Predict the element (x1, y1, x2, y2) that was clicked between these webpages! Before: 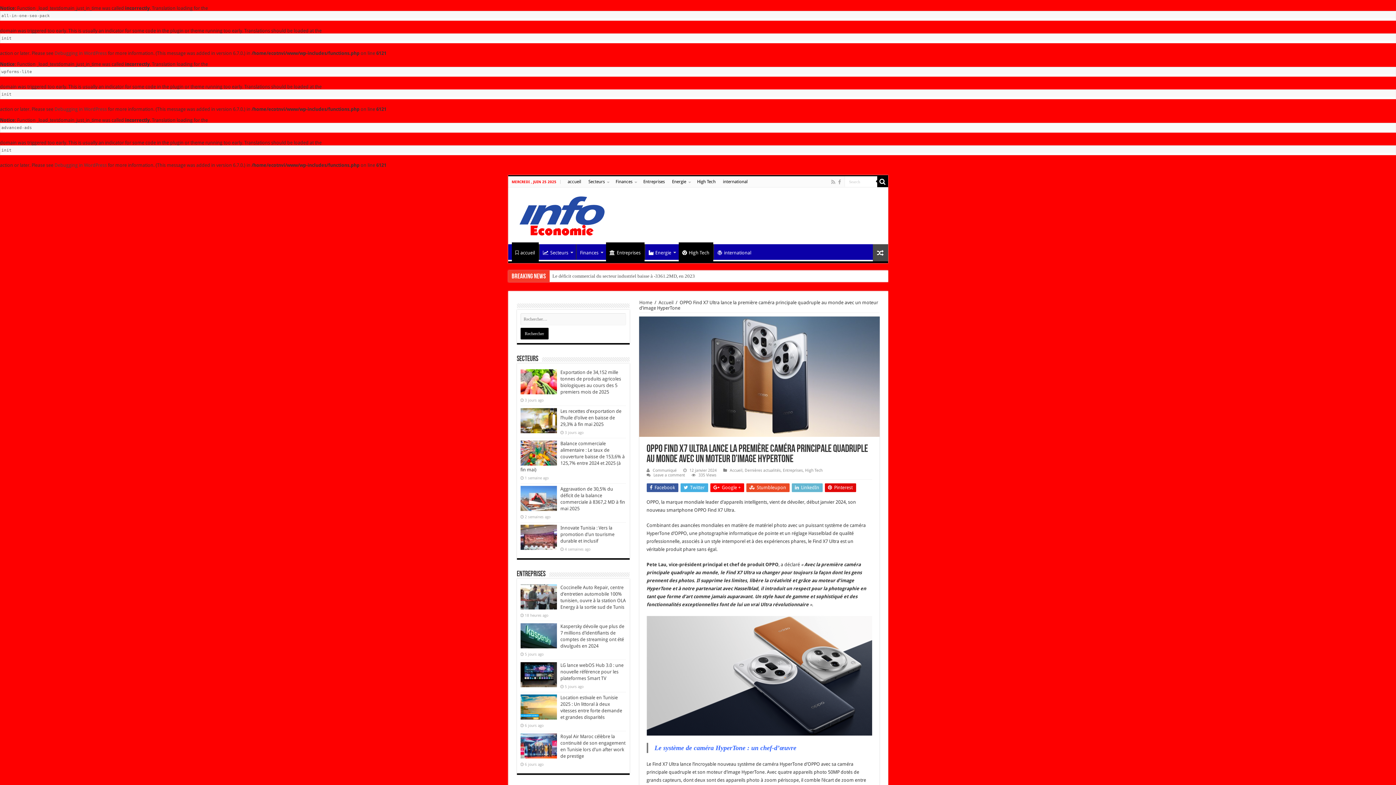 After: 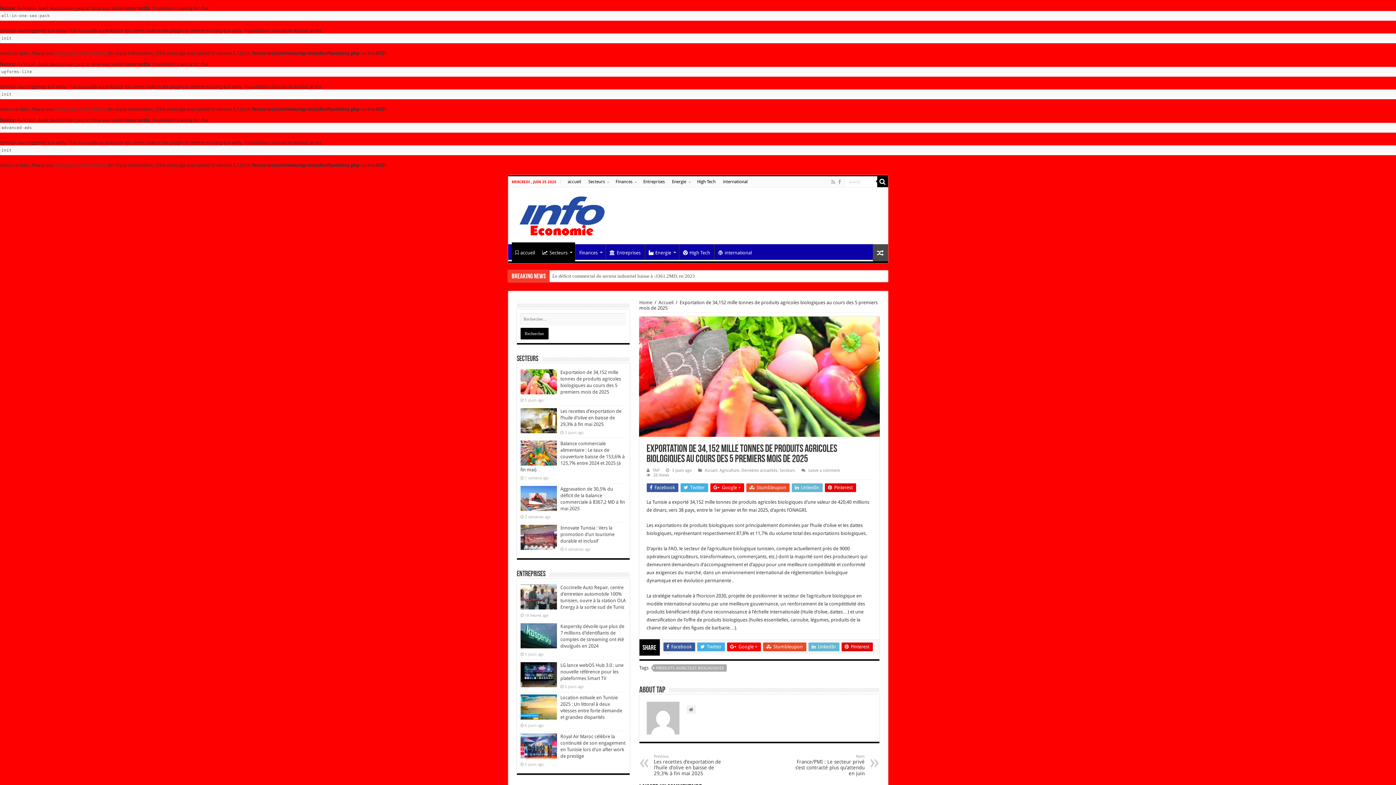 Action: bbox: (520, 369, 556, 394)